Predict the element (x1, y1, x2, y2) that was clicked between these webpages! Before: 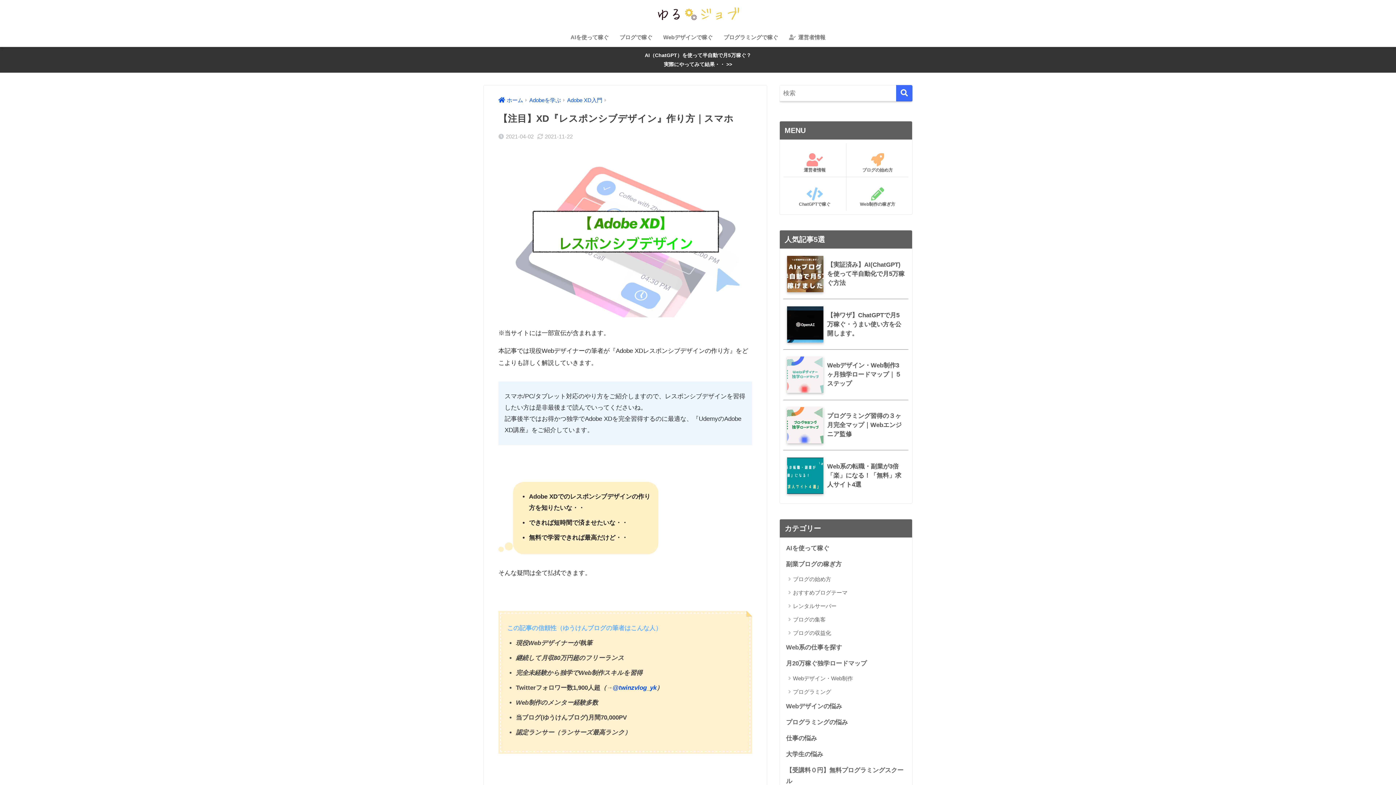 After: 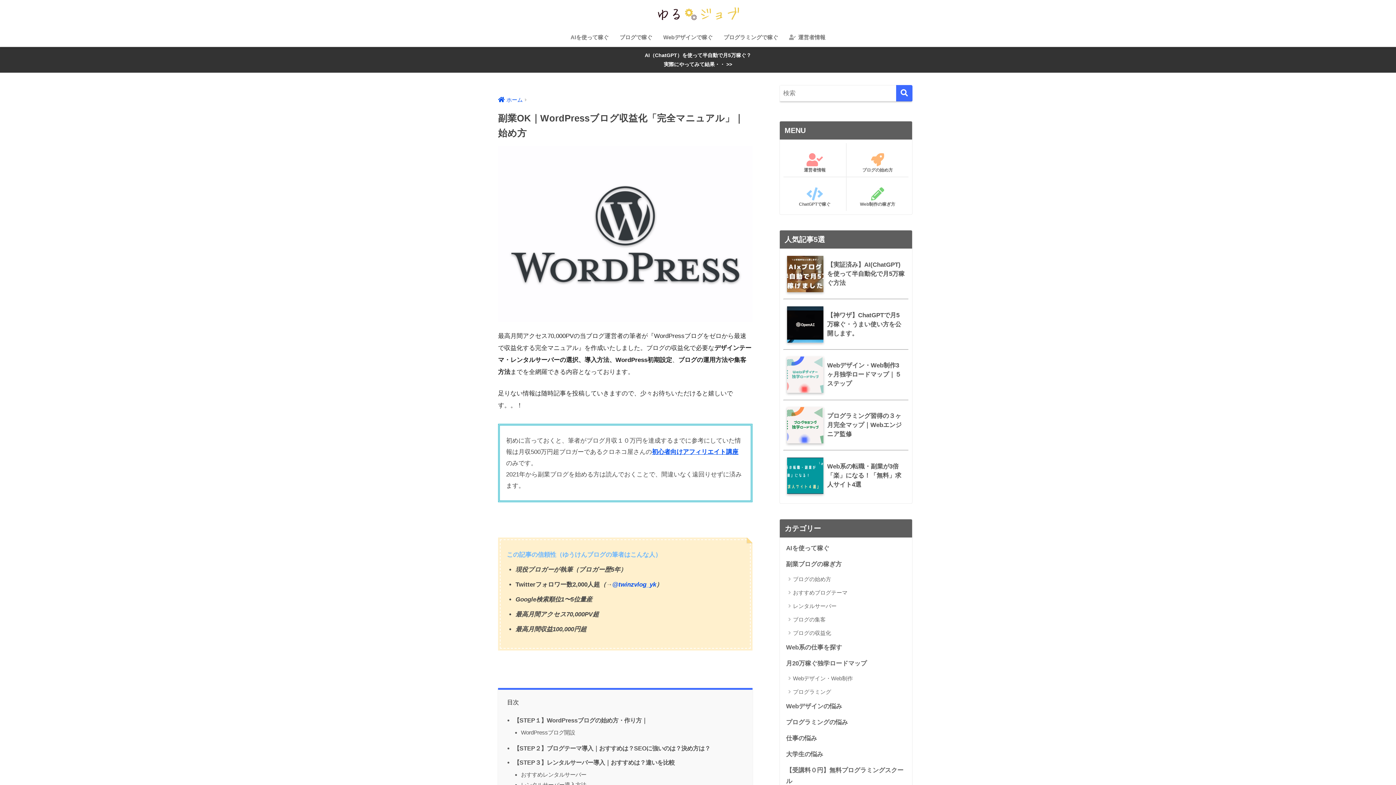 Action: bbox: (783, 556, 908, 572) label: 副業ブログの稼ぎ方